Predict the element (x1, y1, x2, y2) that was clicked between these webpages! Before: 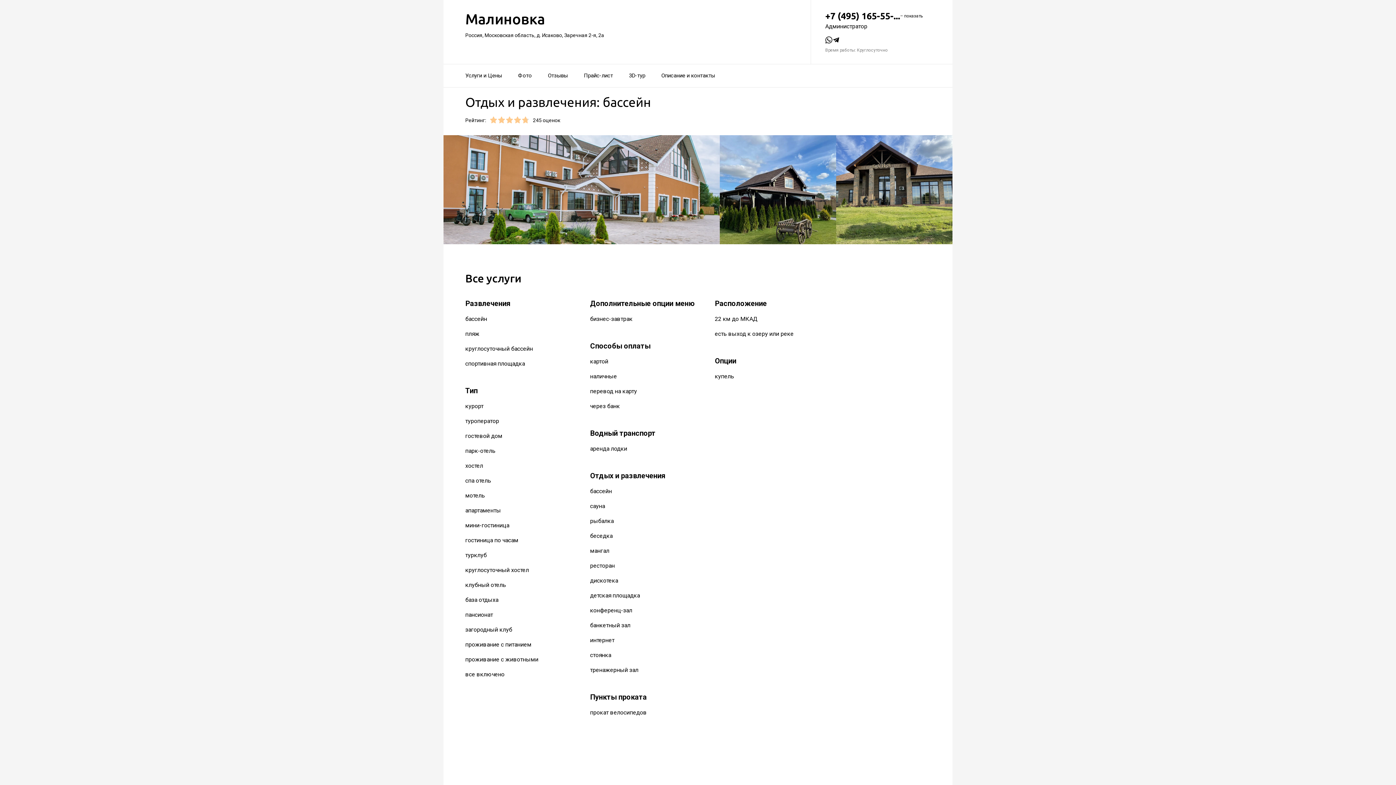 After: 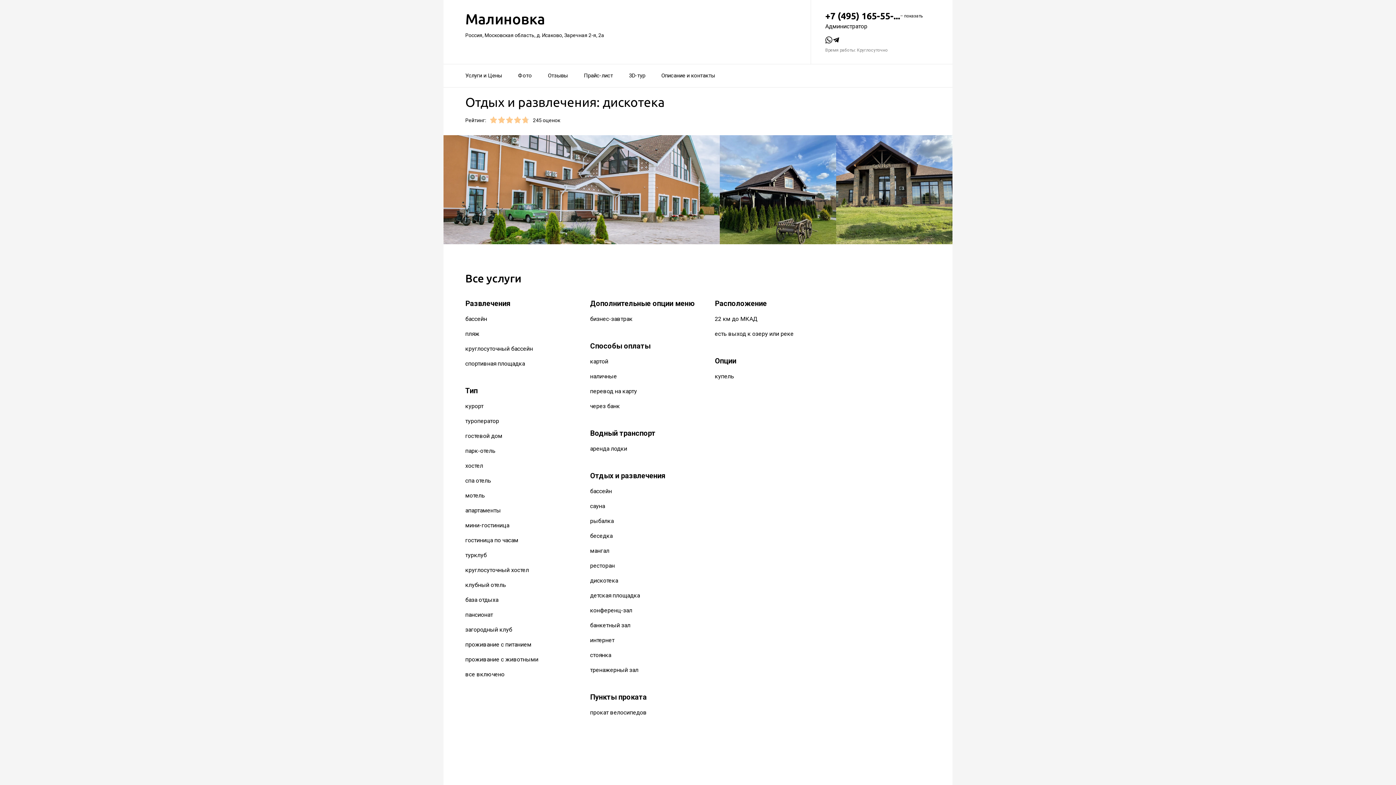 Action: bbox: (590, 577, 618, 584) label: дискотека